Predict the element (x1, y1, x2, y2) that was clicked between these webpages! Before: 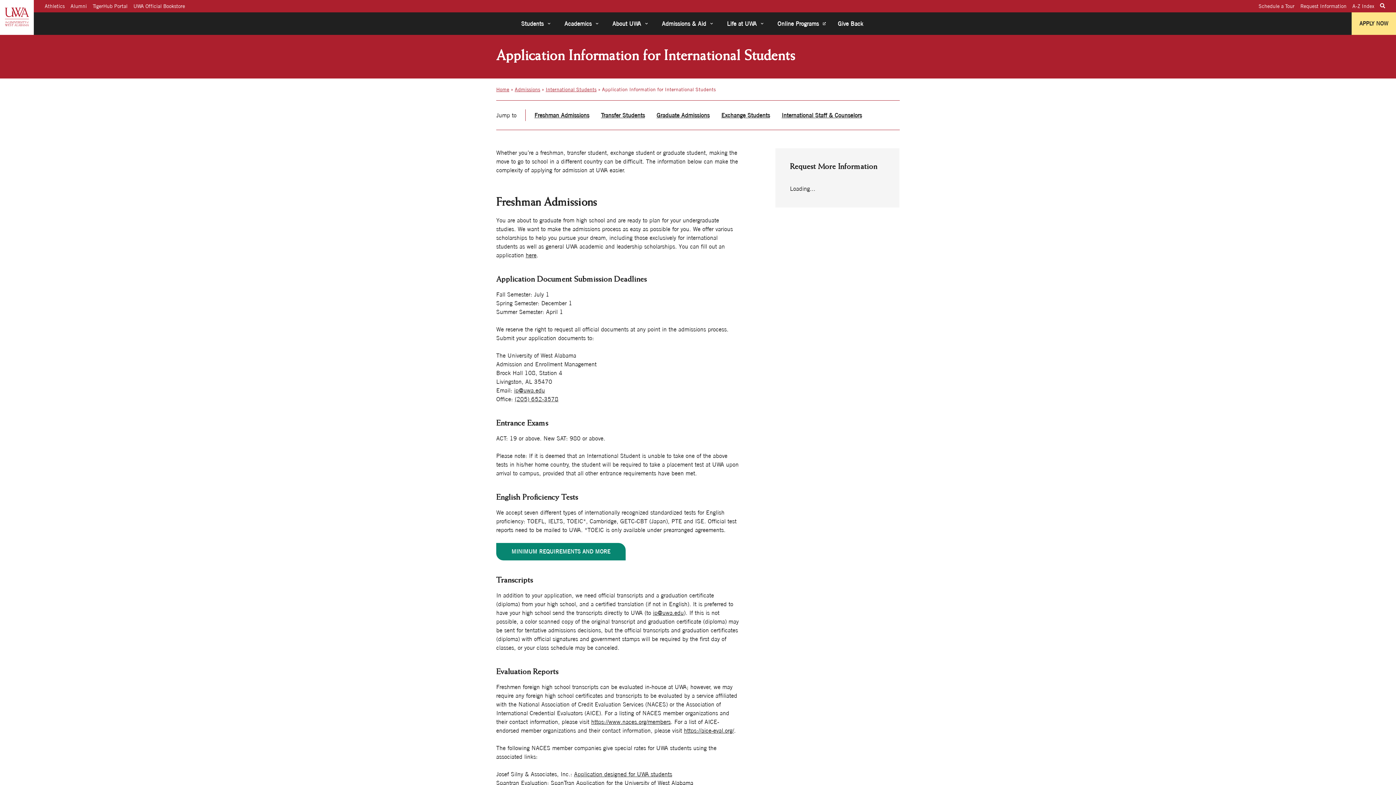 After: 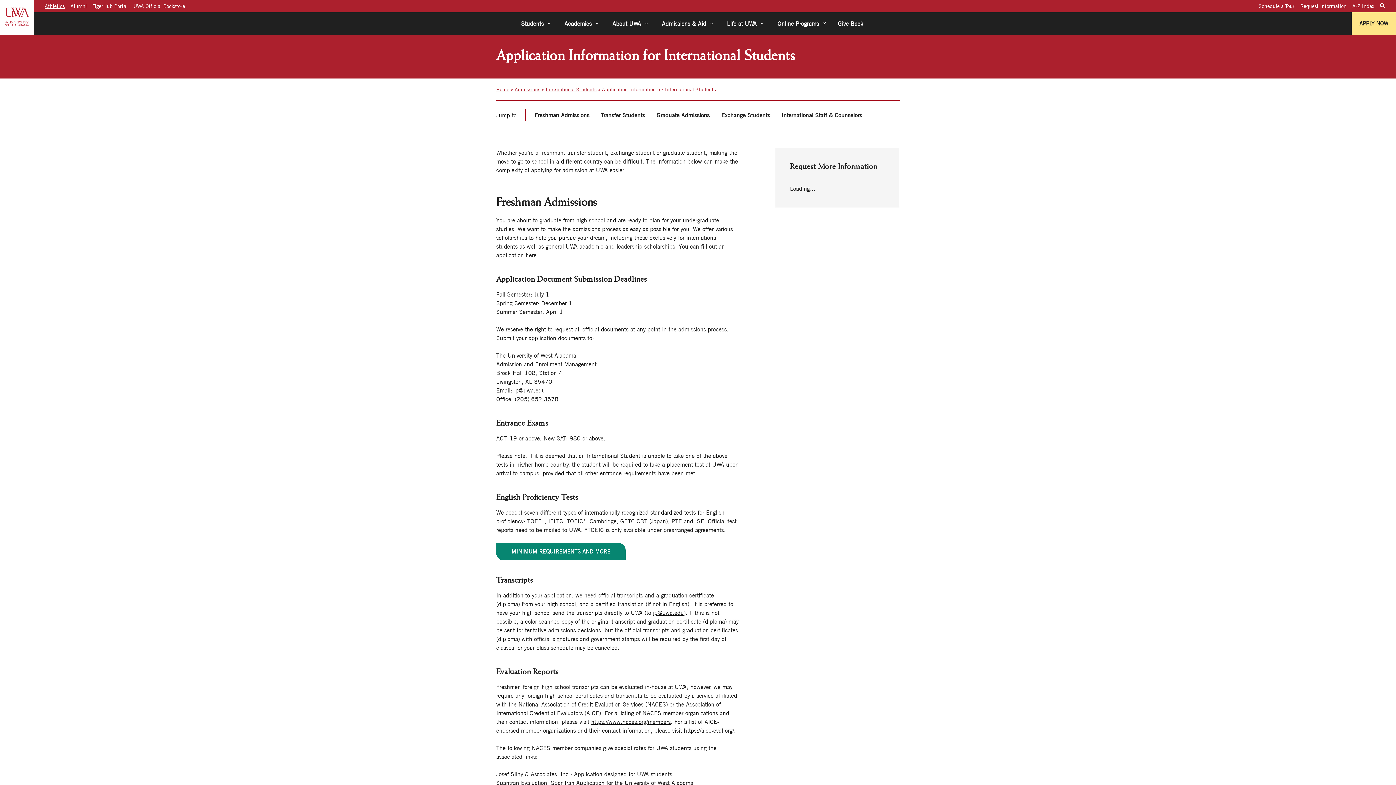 Action: bbox: (44, 1, 64, 10) label: Athletics